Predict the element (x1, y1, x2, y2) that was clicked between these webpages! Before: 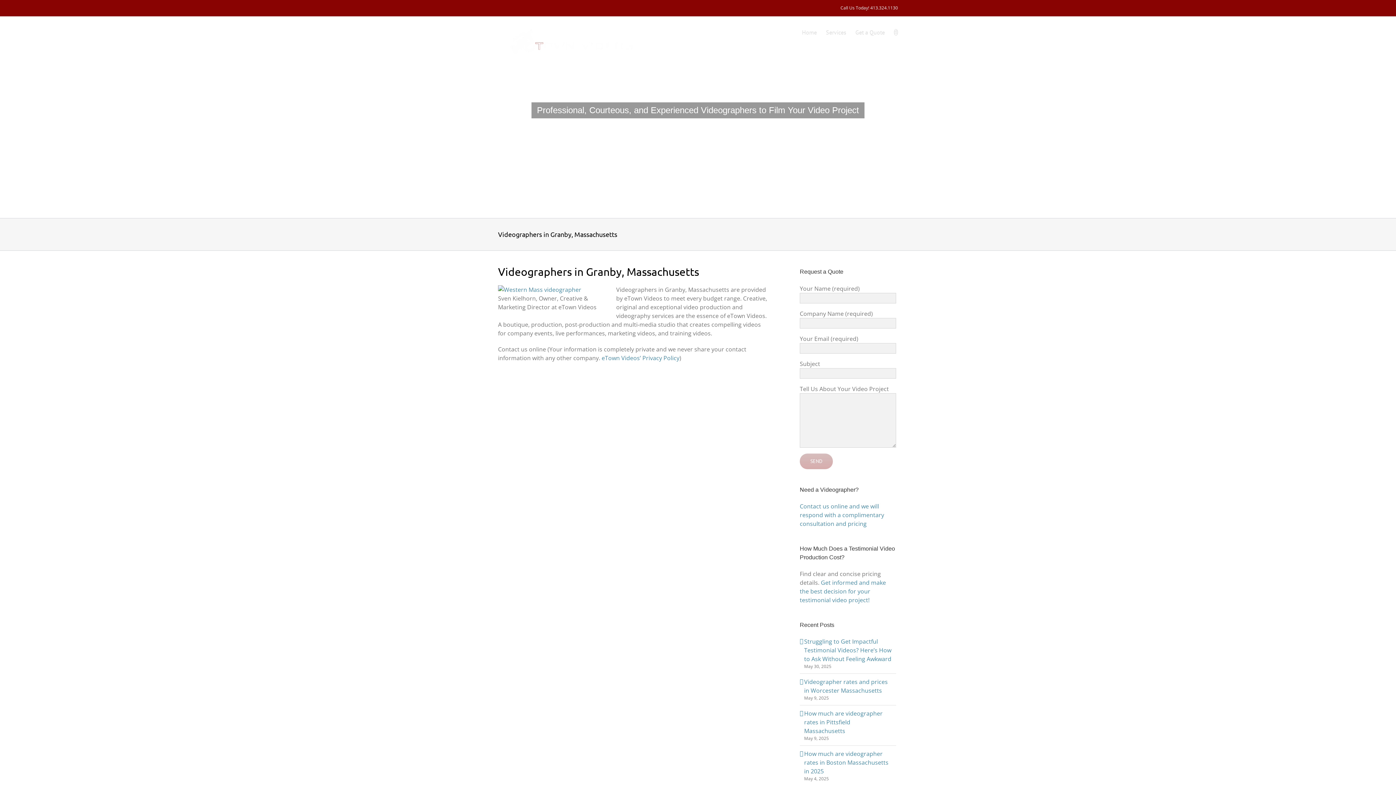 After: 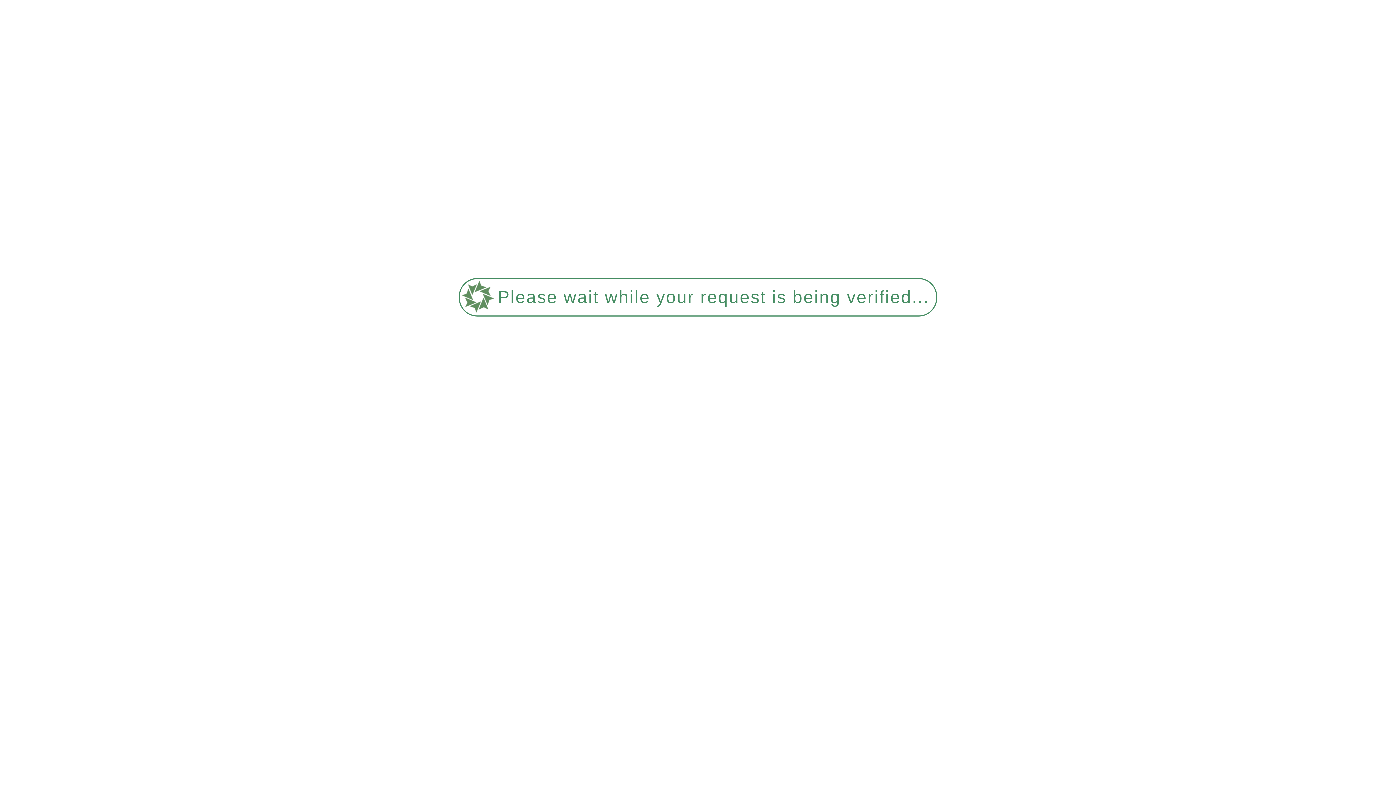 Action: bbox: (800, 578, 886, 604) label: Get informed and make the best decision for your testimonial video project!